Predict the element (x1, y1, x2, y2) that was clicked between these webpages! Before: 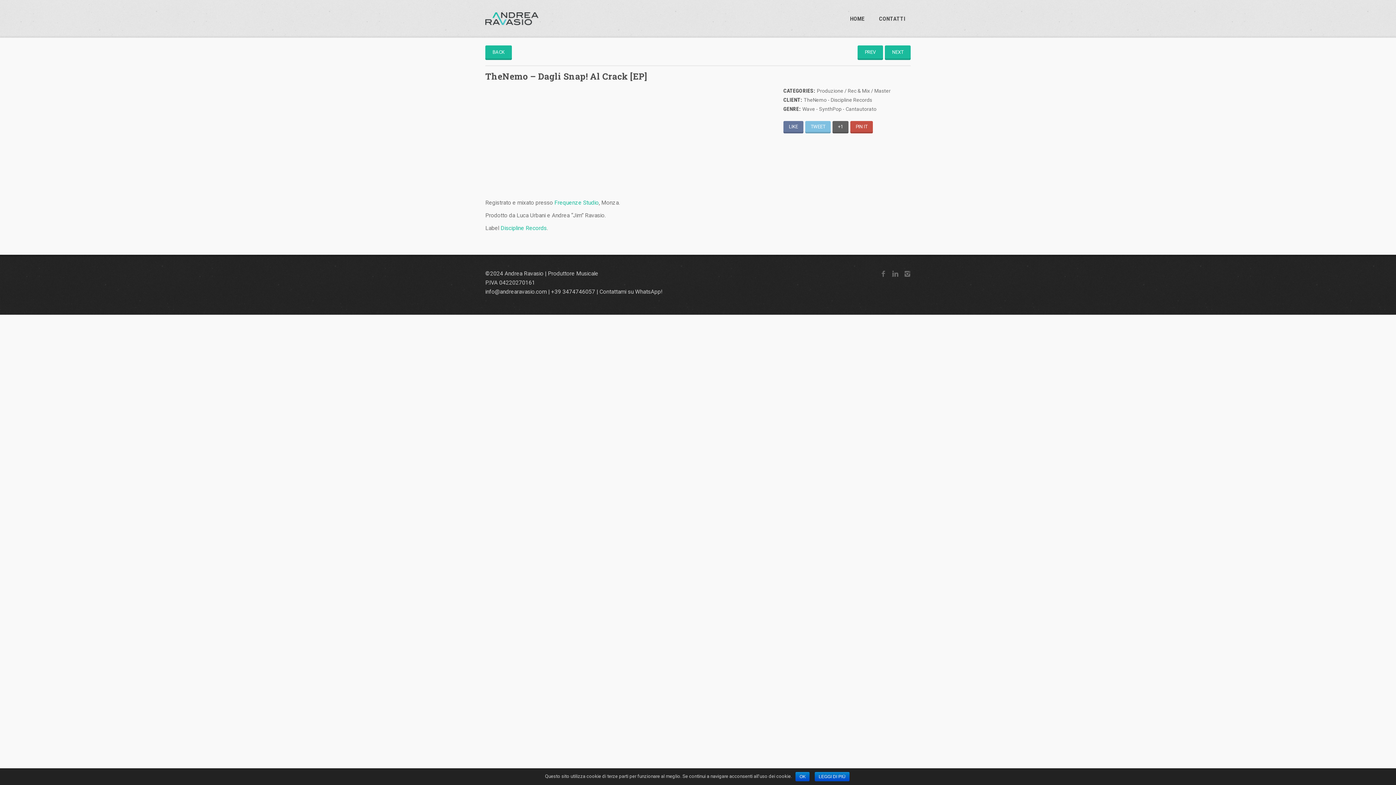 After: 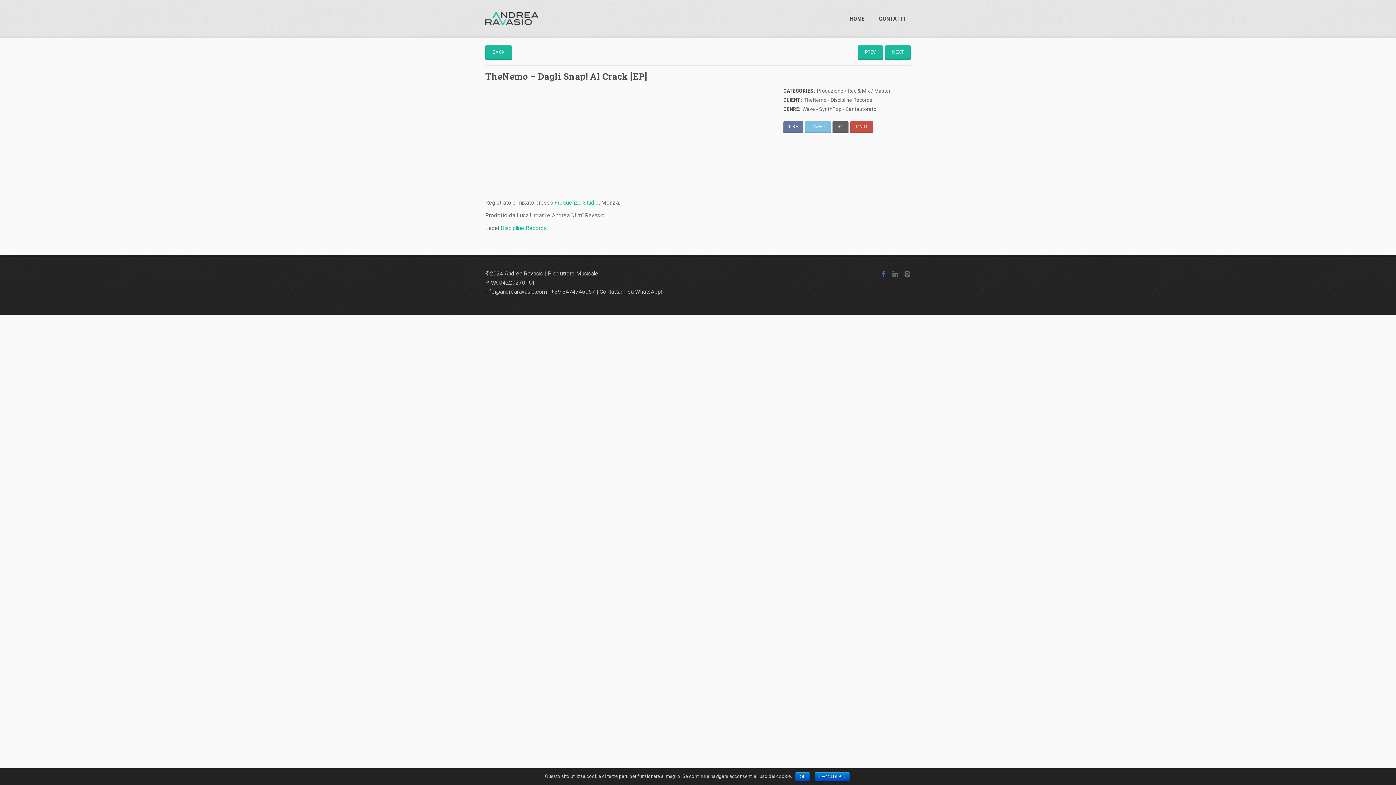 Action: bbox: (880, 269, 886, 278)